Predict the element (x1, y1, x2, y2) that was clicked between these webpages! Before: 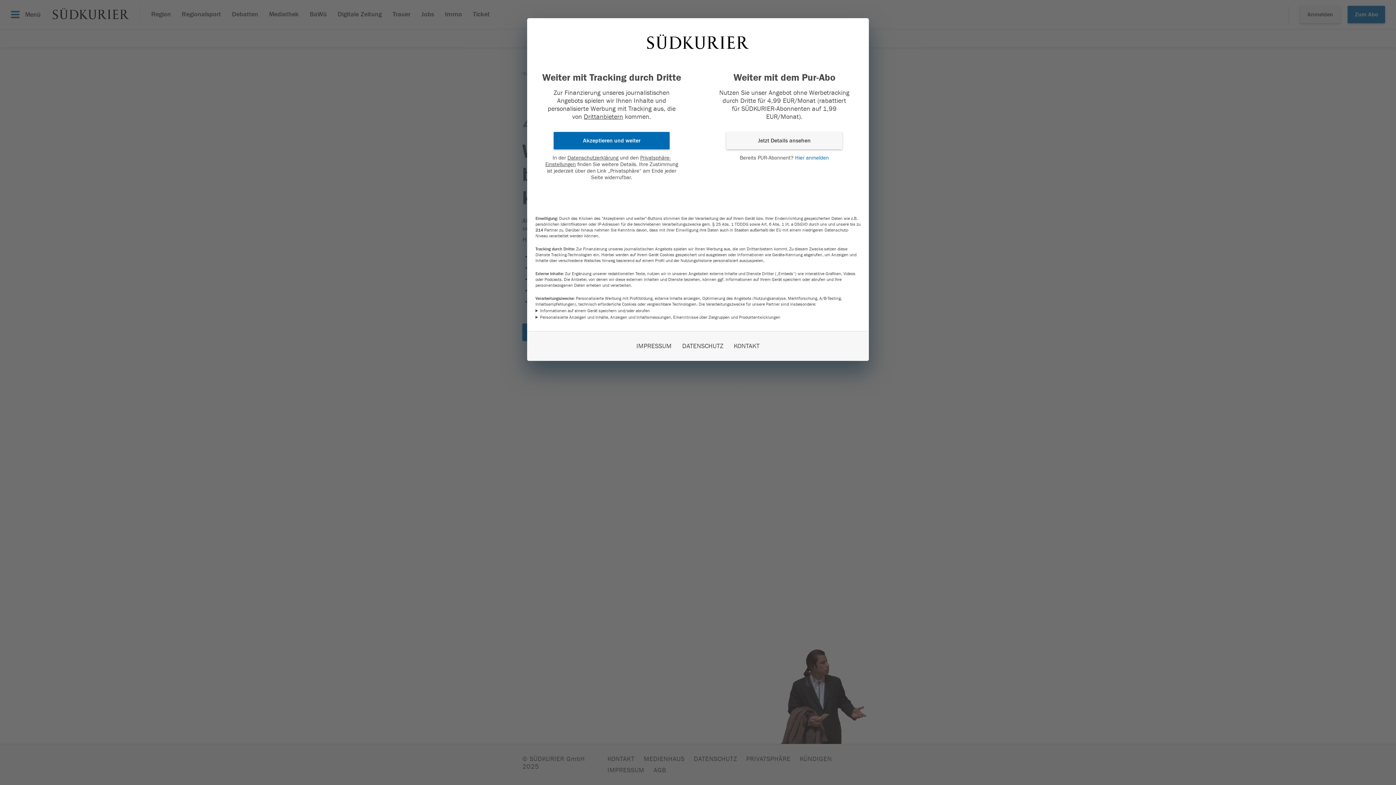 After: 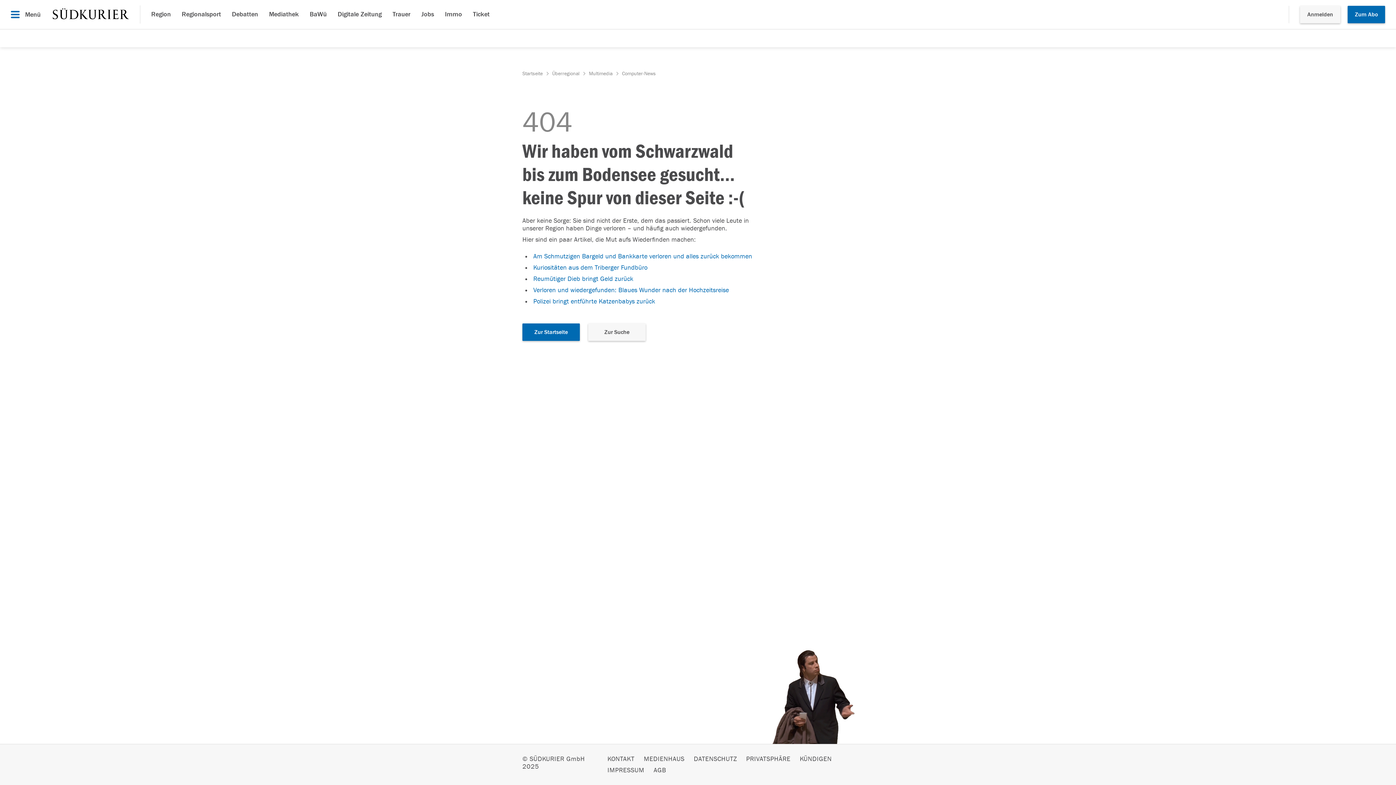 Action: bbox: (553, 132, 669, 149) label: Akzeptieren und weiter